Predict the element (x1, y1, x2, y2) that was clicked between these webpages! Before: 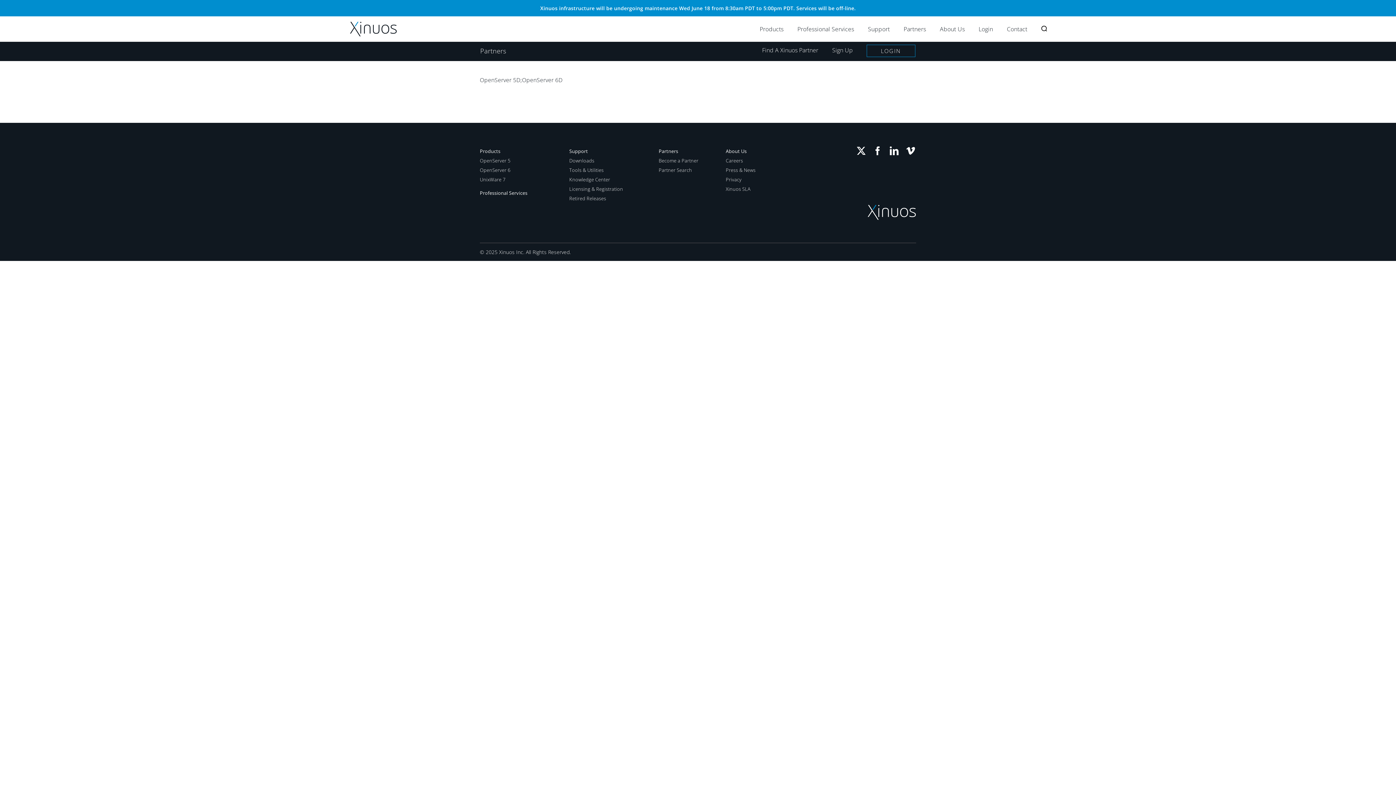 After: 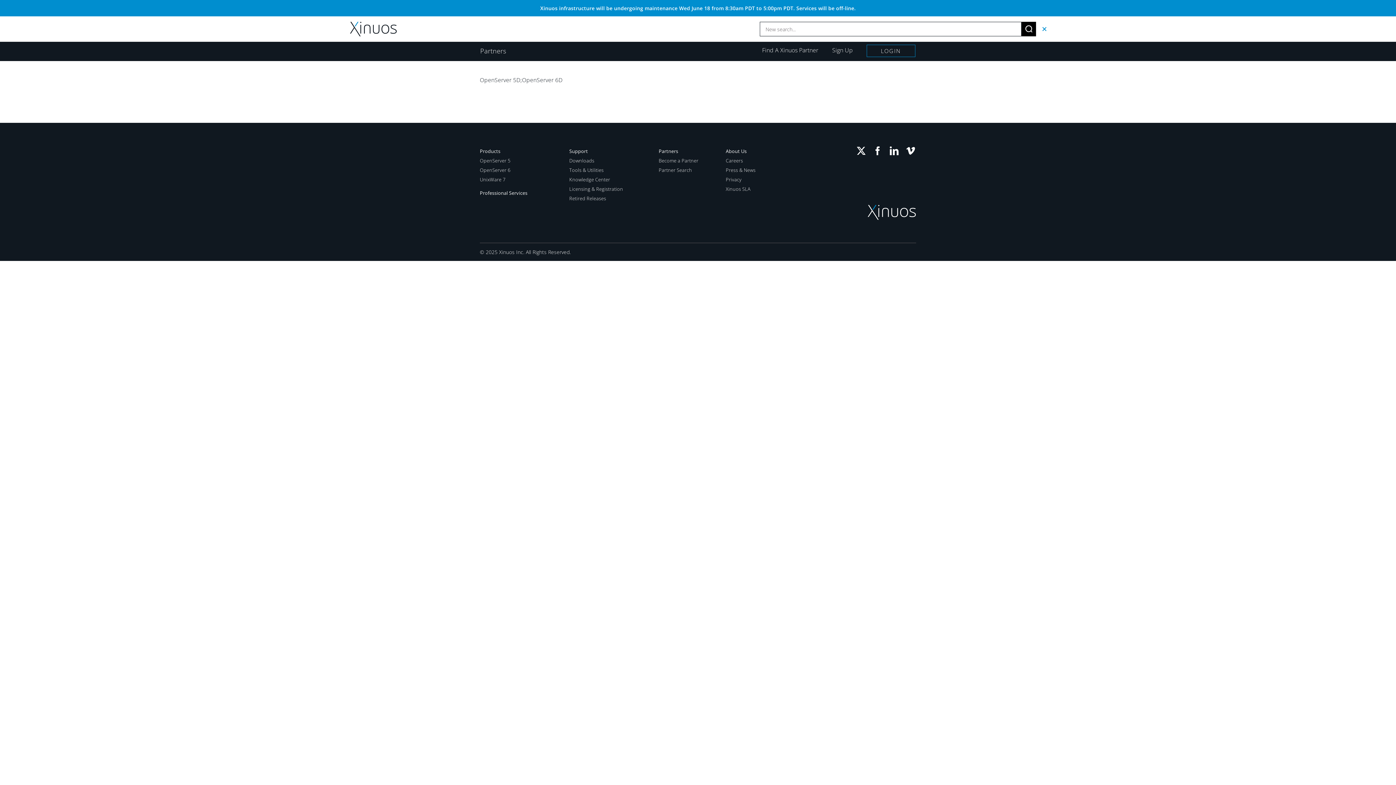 Action: label: Search bbox: (1041, 16, 1047, 41)